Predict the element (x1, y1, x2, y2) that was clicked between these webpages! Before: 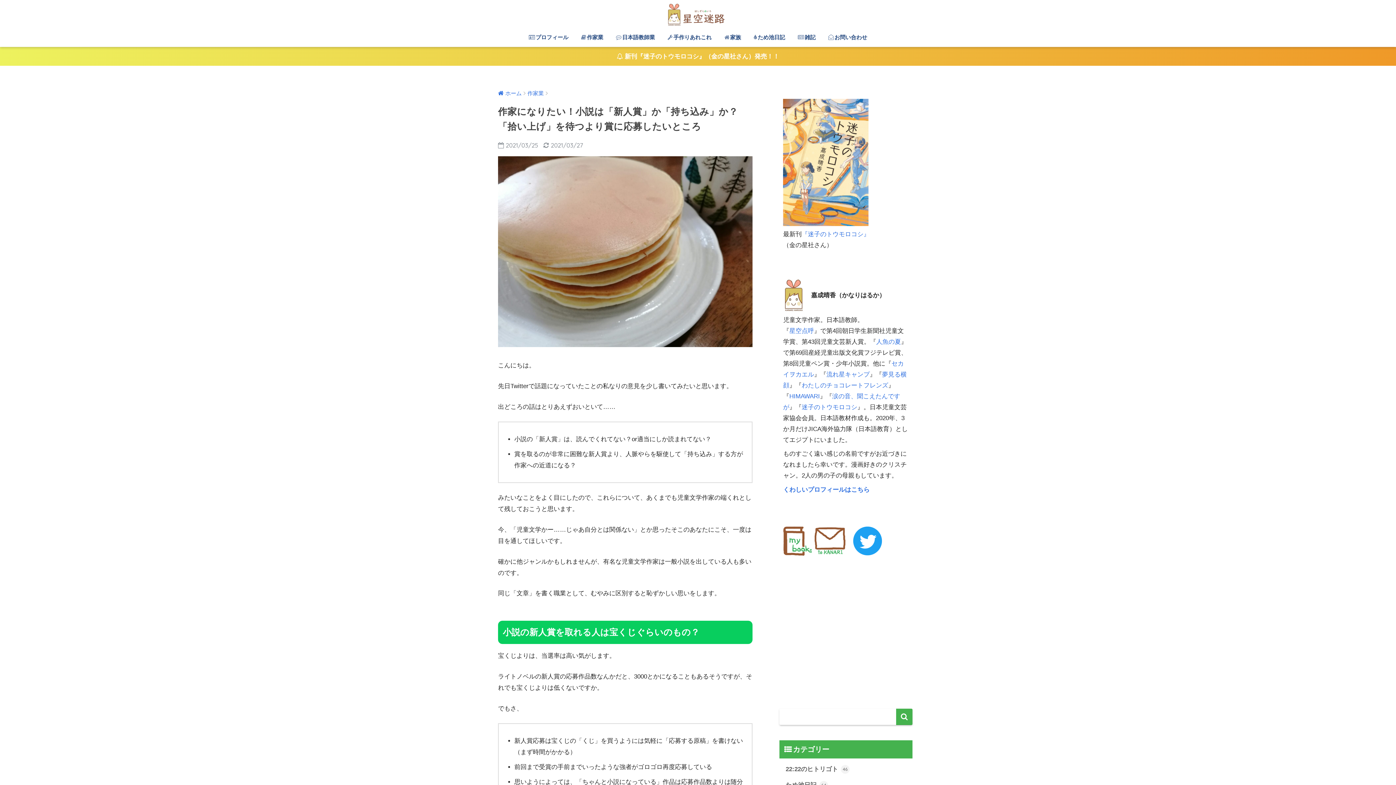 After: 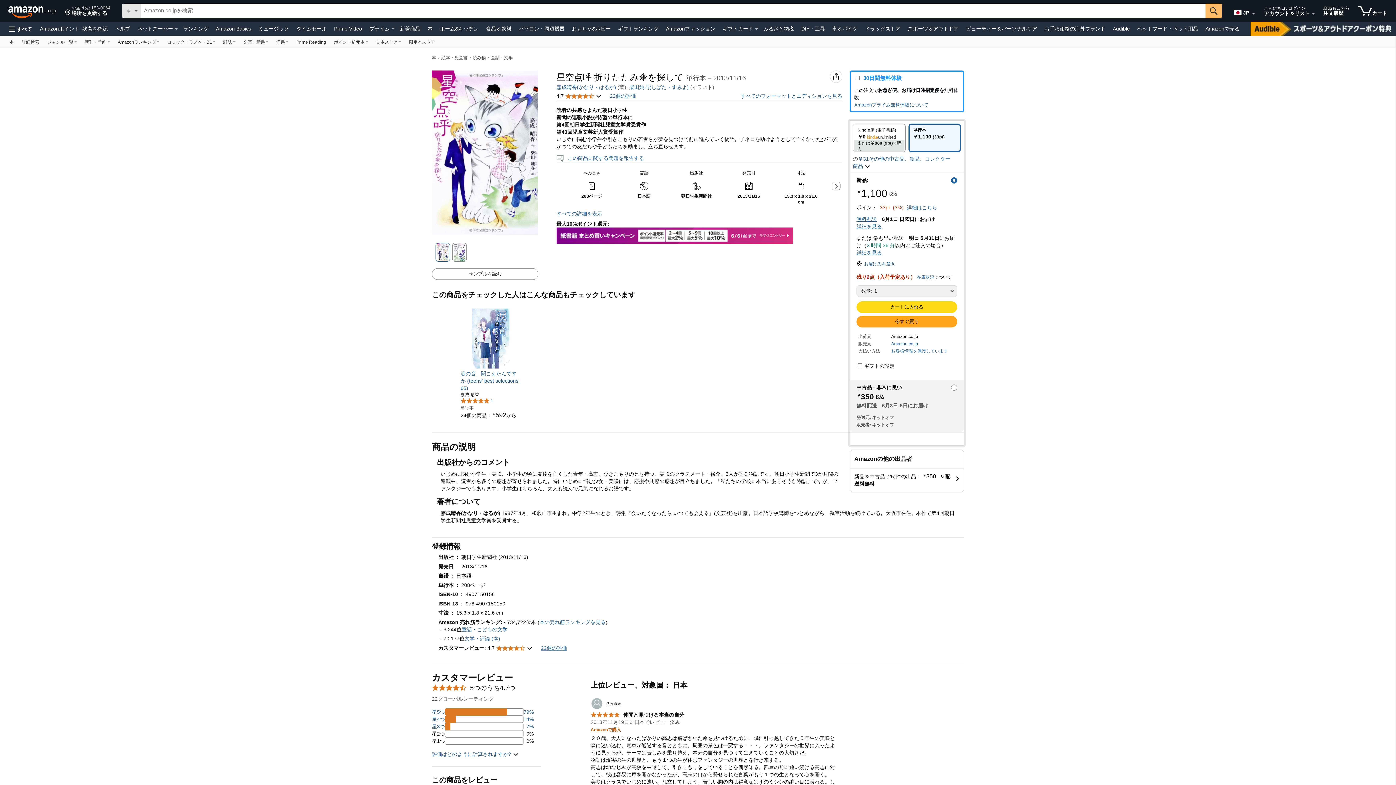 Action: bbox: (789, 327, 814, 334) label: 星空点呼